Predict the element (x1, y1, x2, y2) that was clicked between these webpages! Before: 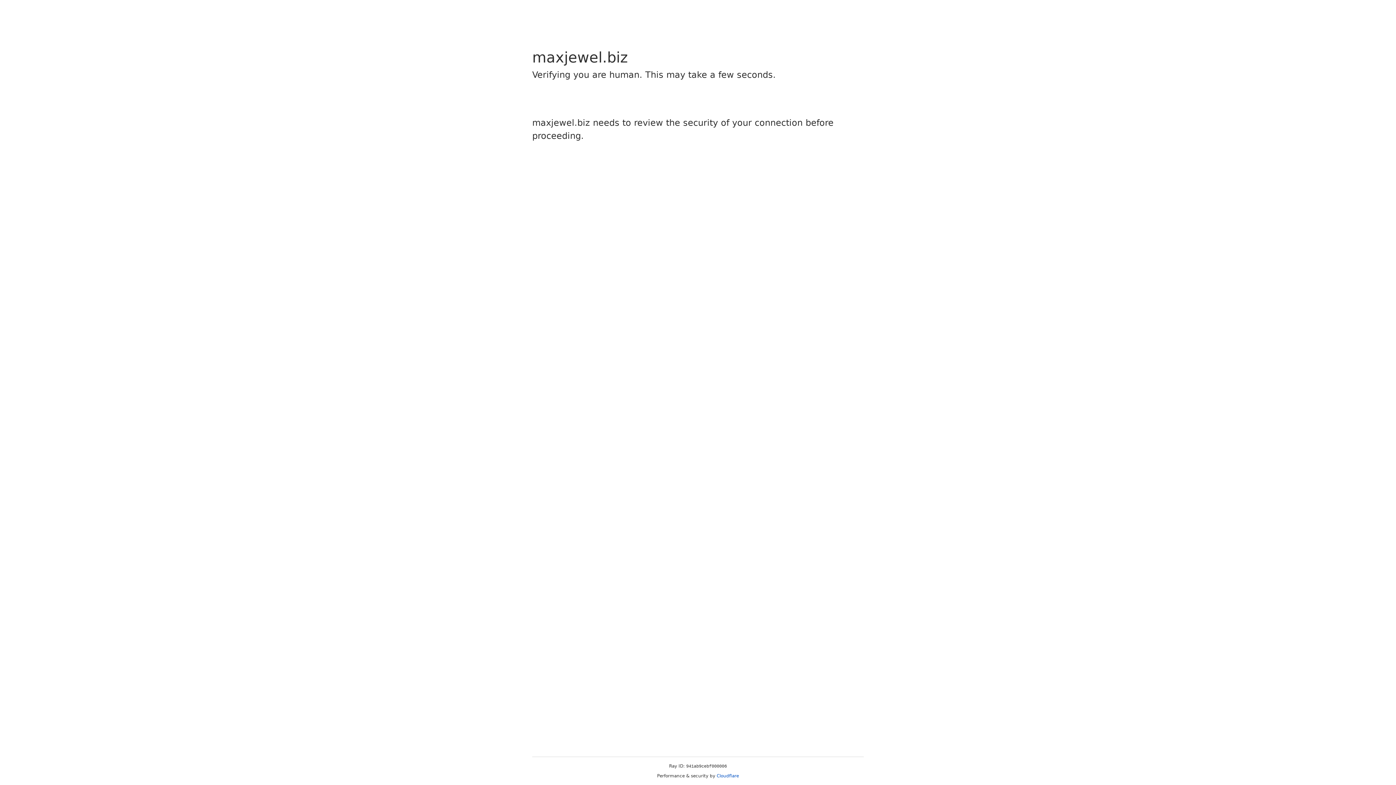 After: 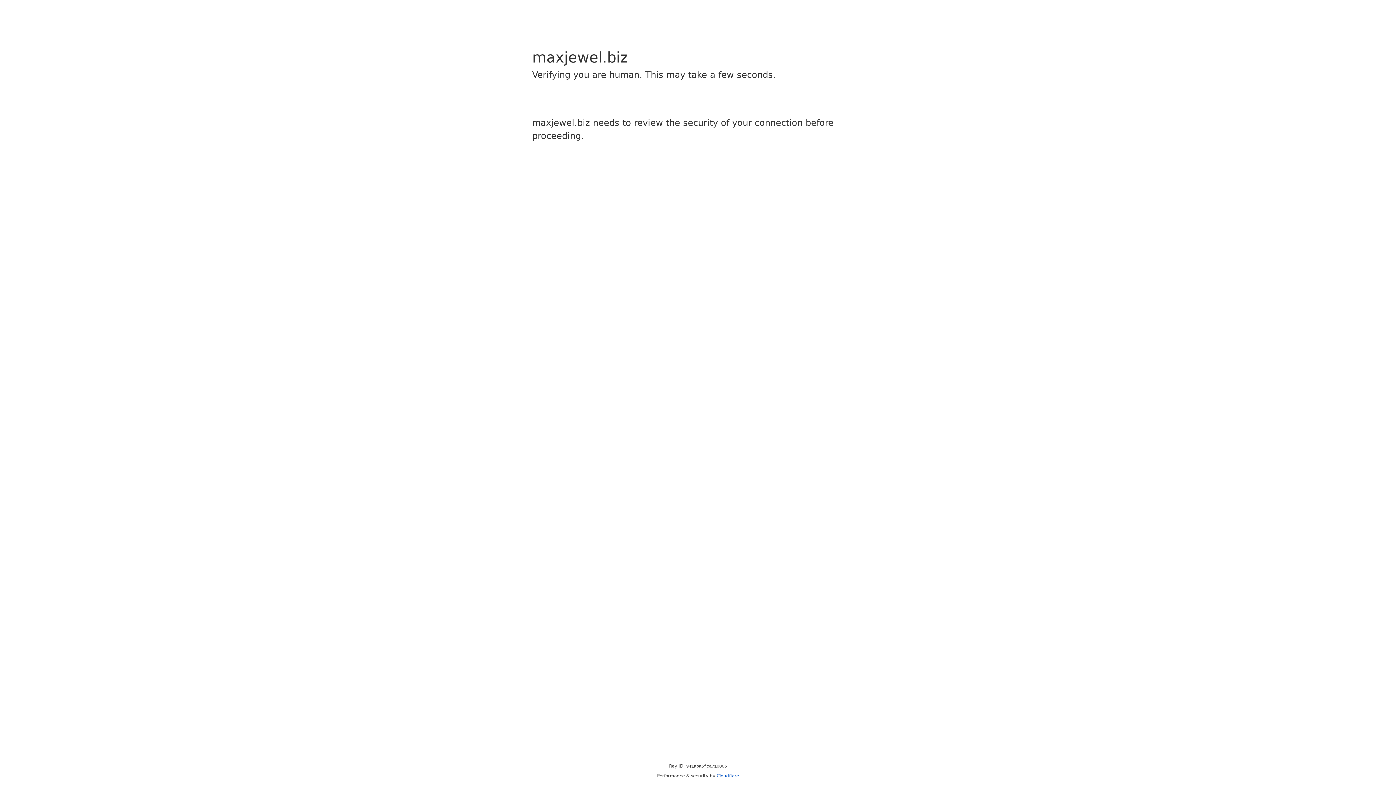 Action: label: Cloudflare bbox: (716, 773, 739, 778)